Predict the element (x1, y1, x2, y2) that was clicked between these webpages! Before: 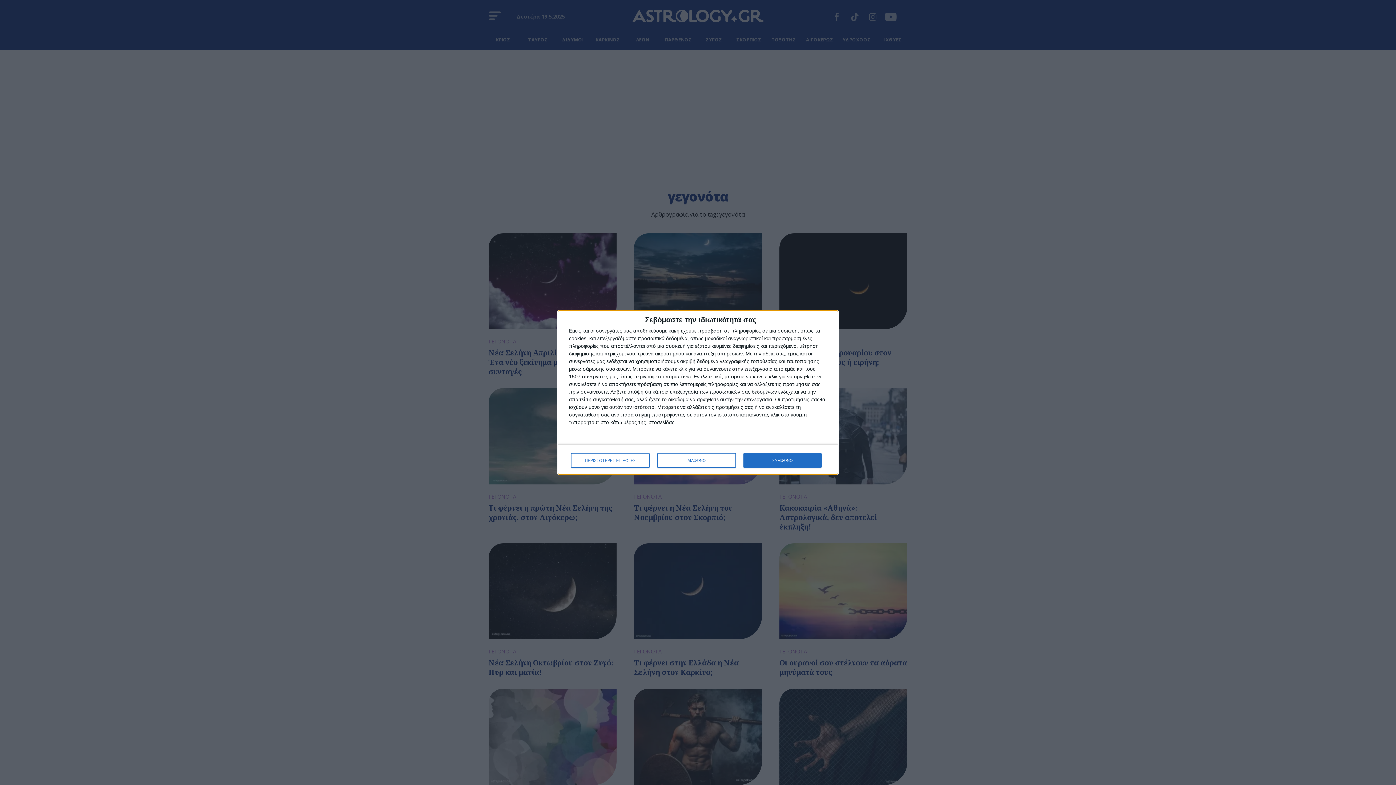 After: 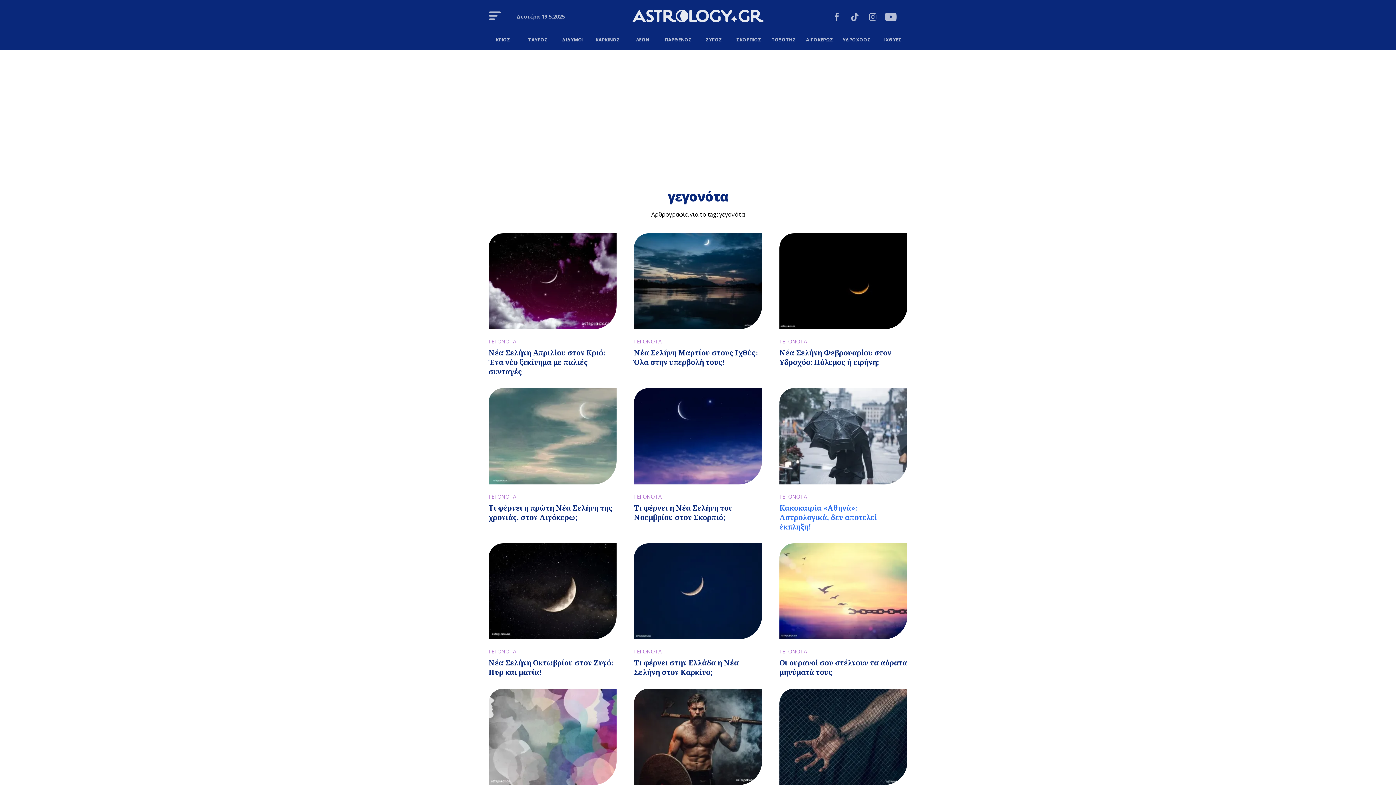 Action: bbox: (743, 453, 821, 468) label: ΣΥΜΦΩΝΩ